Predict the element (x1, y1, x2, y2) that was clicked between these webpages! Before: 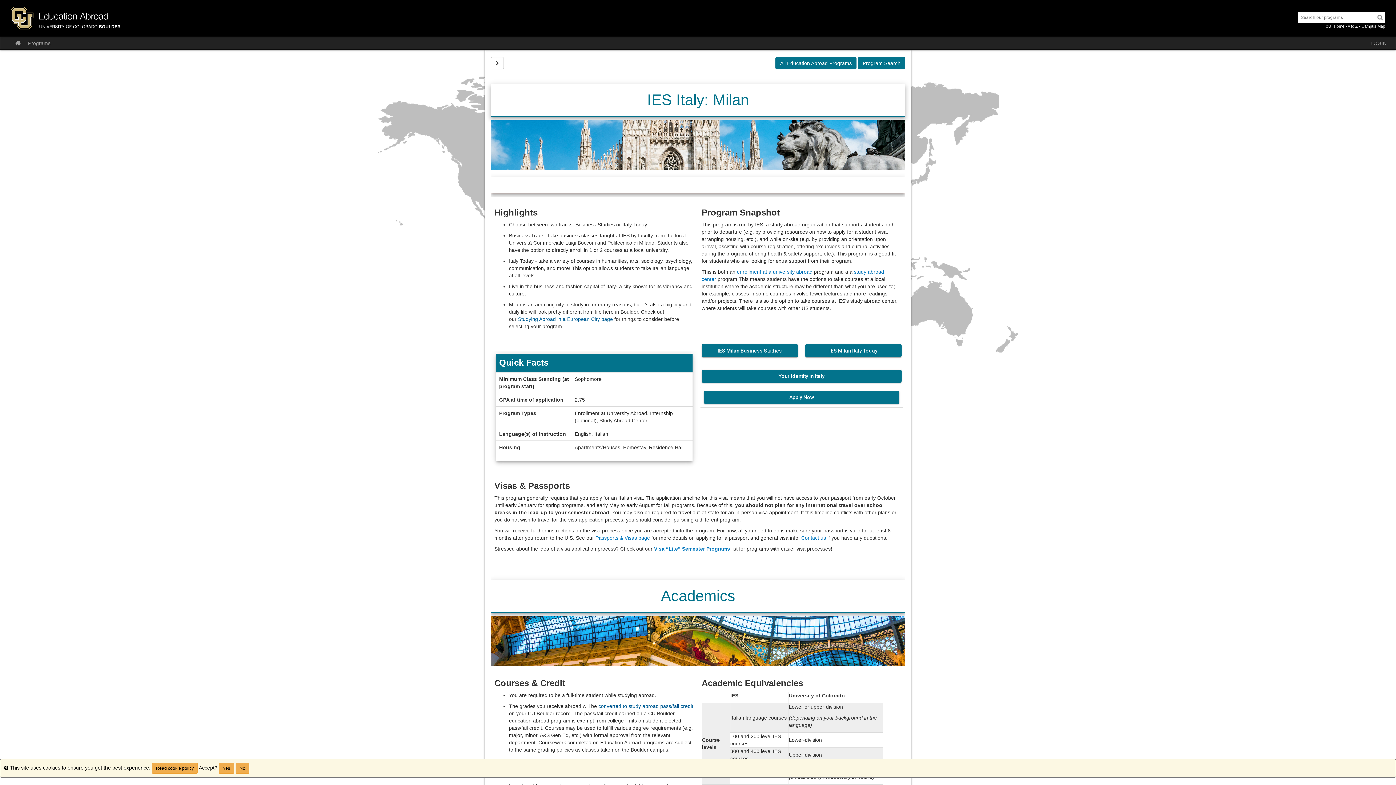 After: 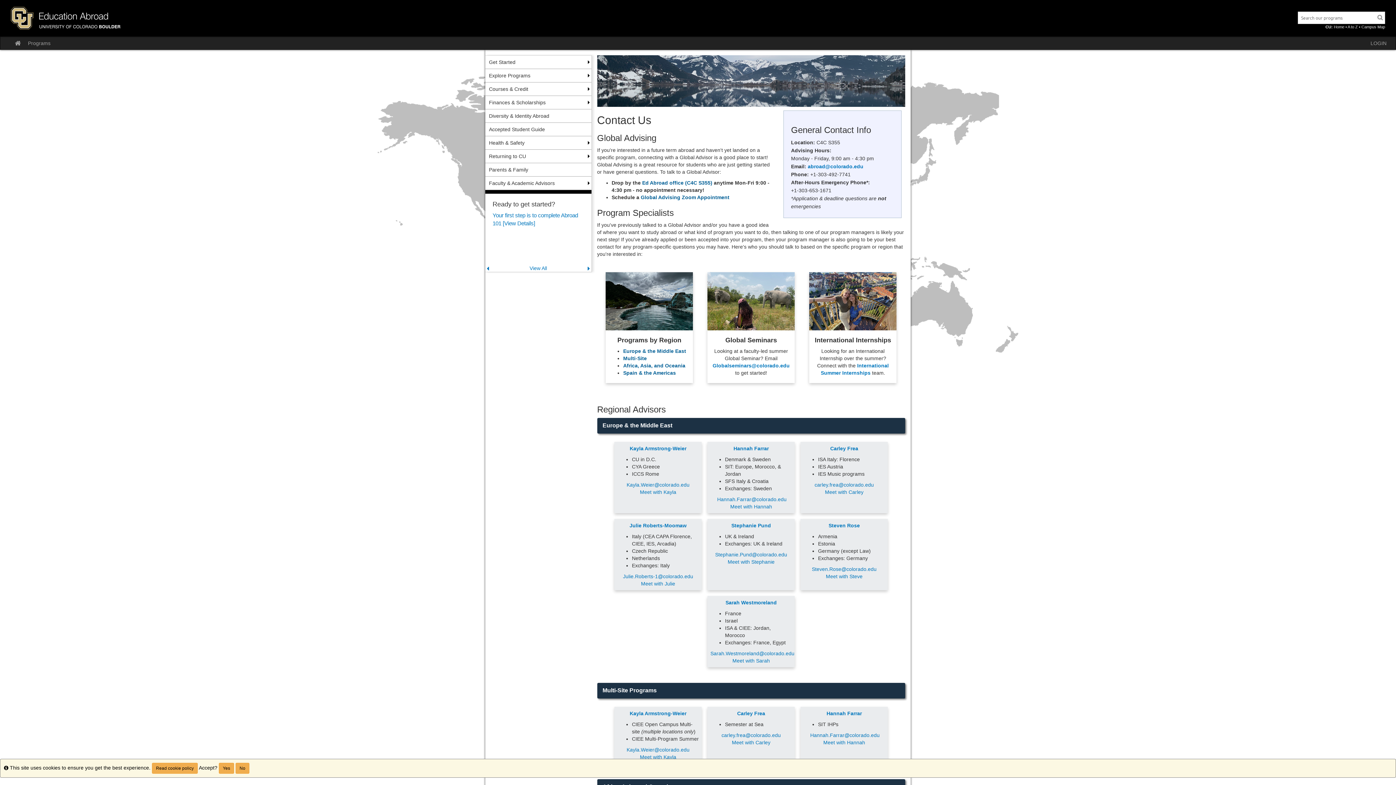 Action: label: Contact us bbox: (801, 535, 826, 541)